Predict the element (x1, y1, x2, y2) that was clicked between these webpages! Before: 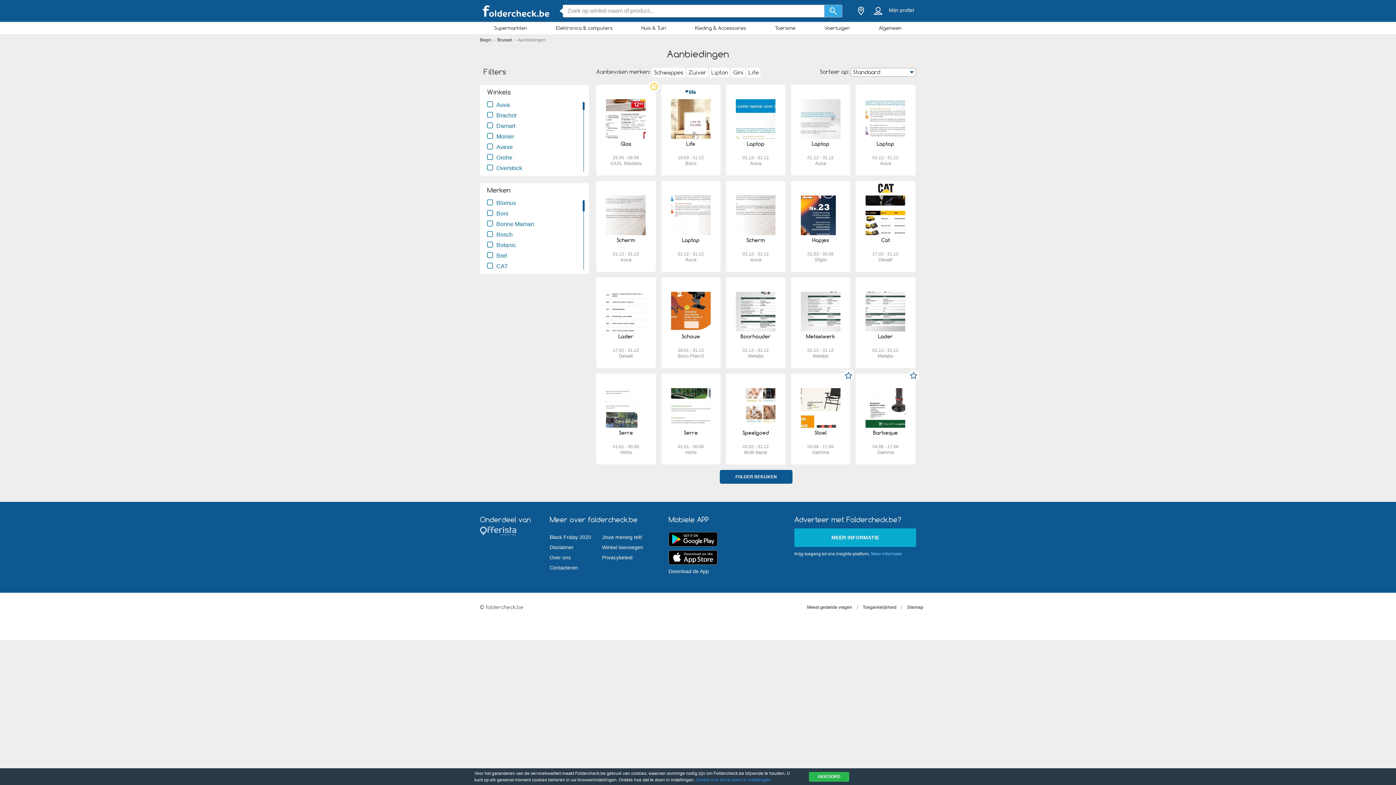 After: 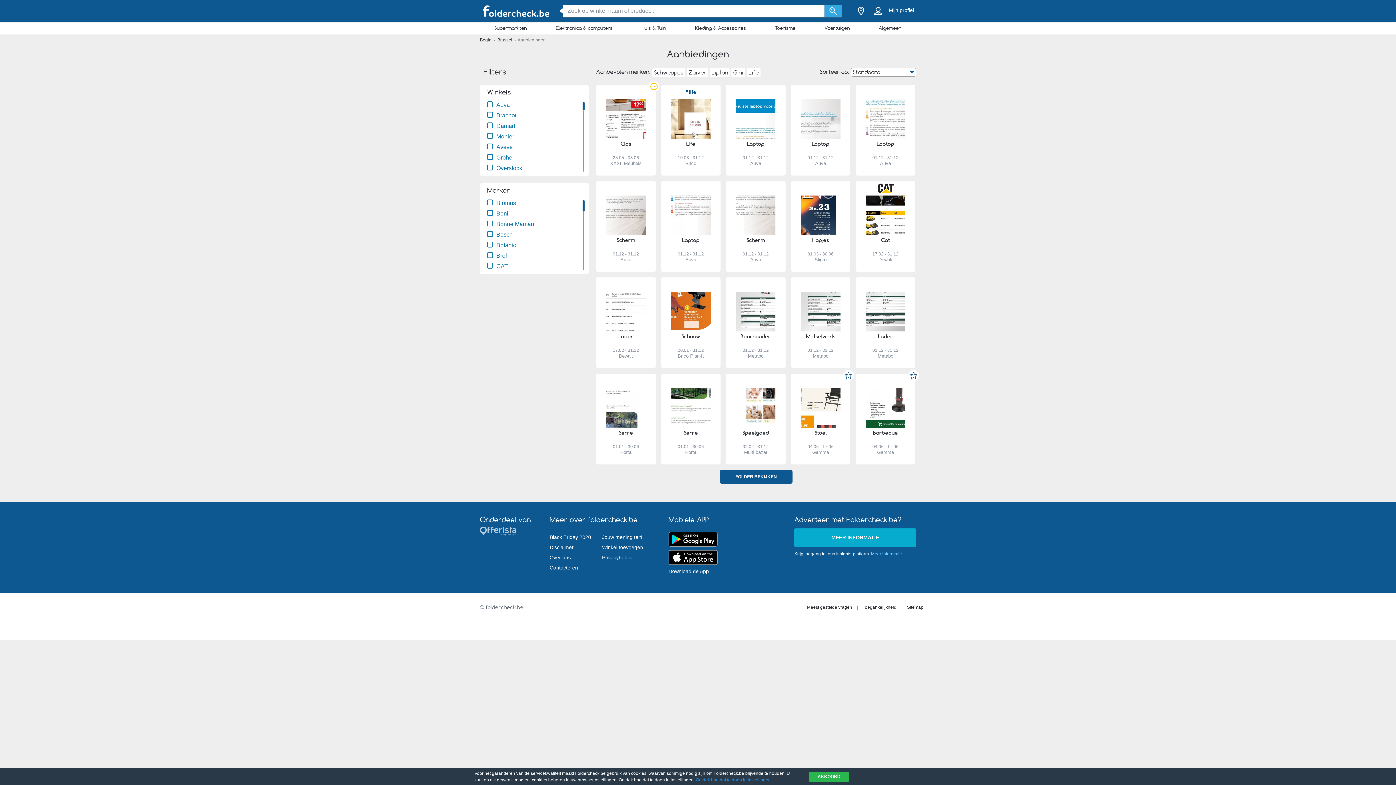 Action: bbox: (668, 532, 717, 546)